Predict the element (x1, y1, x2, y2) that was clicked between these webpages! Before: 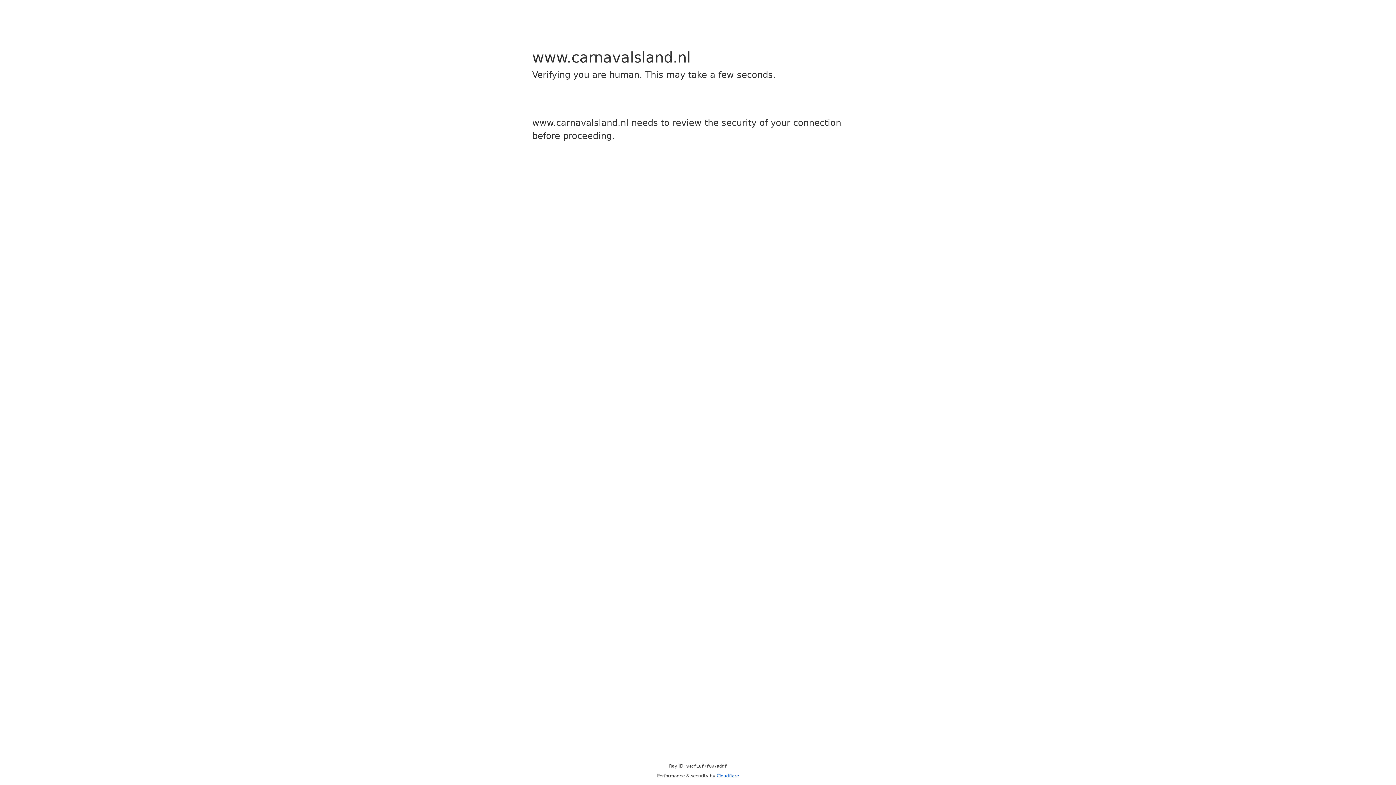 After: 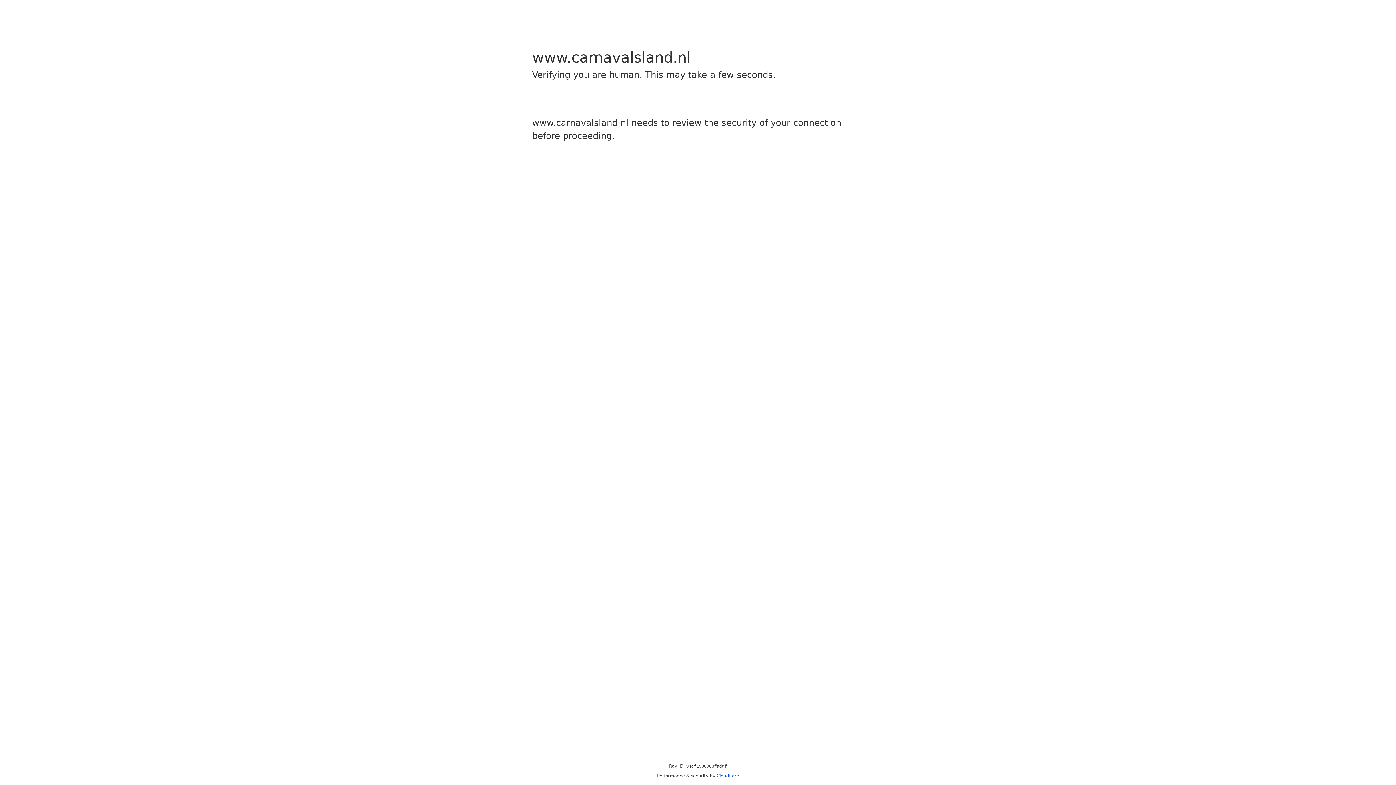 Action: label: Cloudflare bbox: (716, 773, 739, 778)